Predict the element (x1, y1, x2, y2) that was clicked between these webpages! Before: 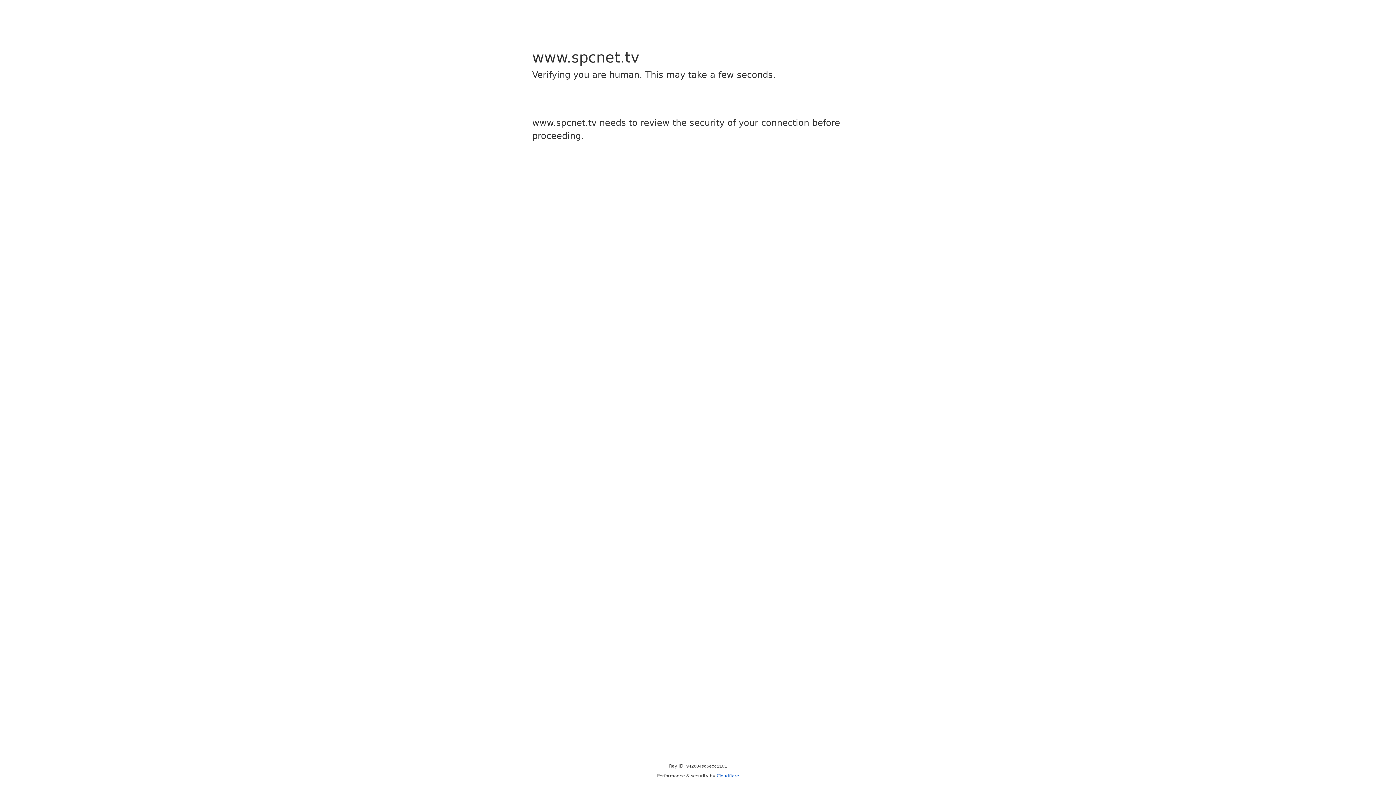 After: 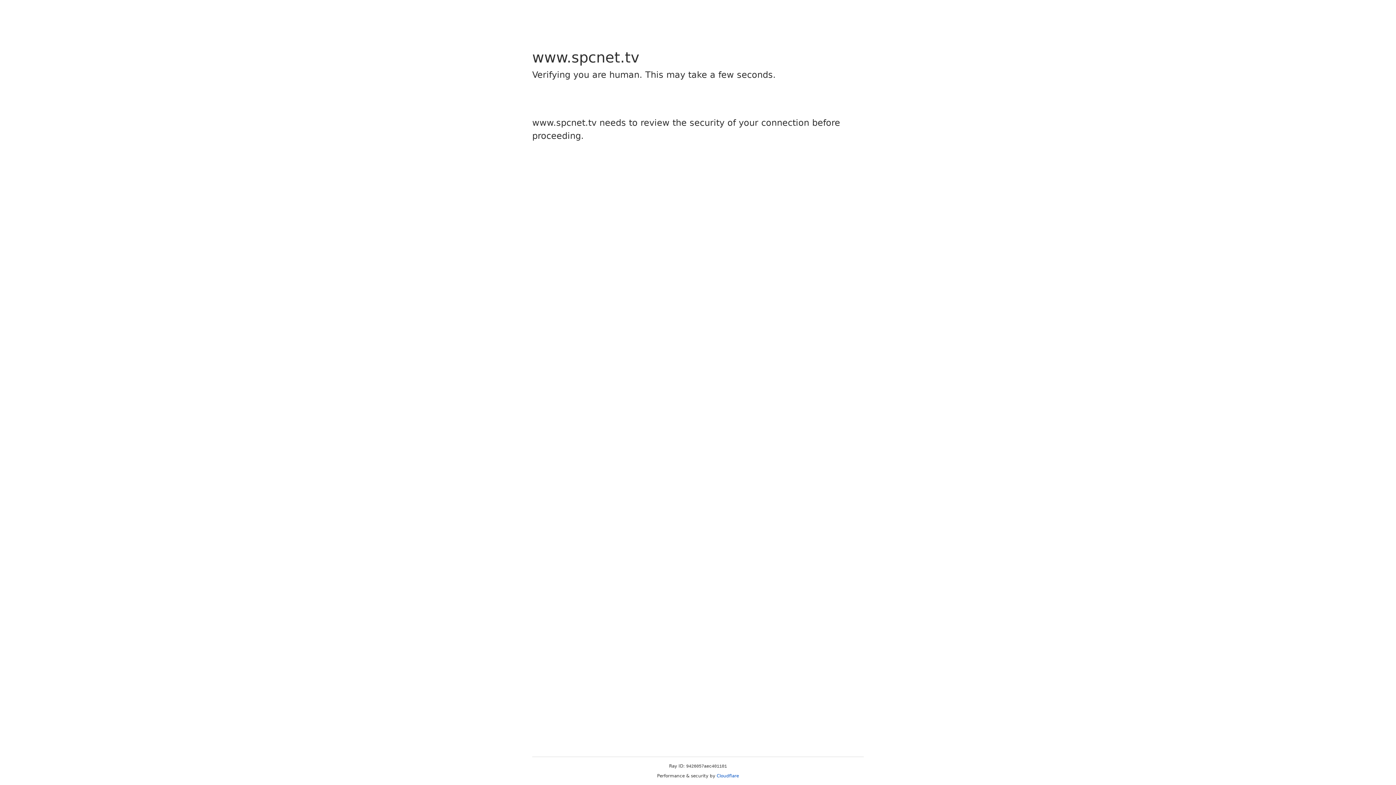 Action: bbox: (716, 773, 739, 778) label: Cloudflare